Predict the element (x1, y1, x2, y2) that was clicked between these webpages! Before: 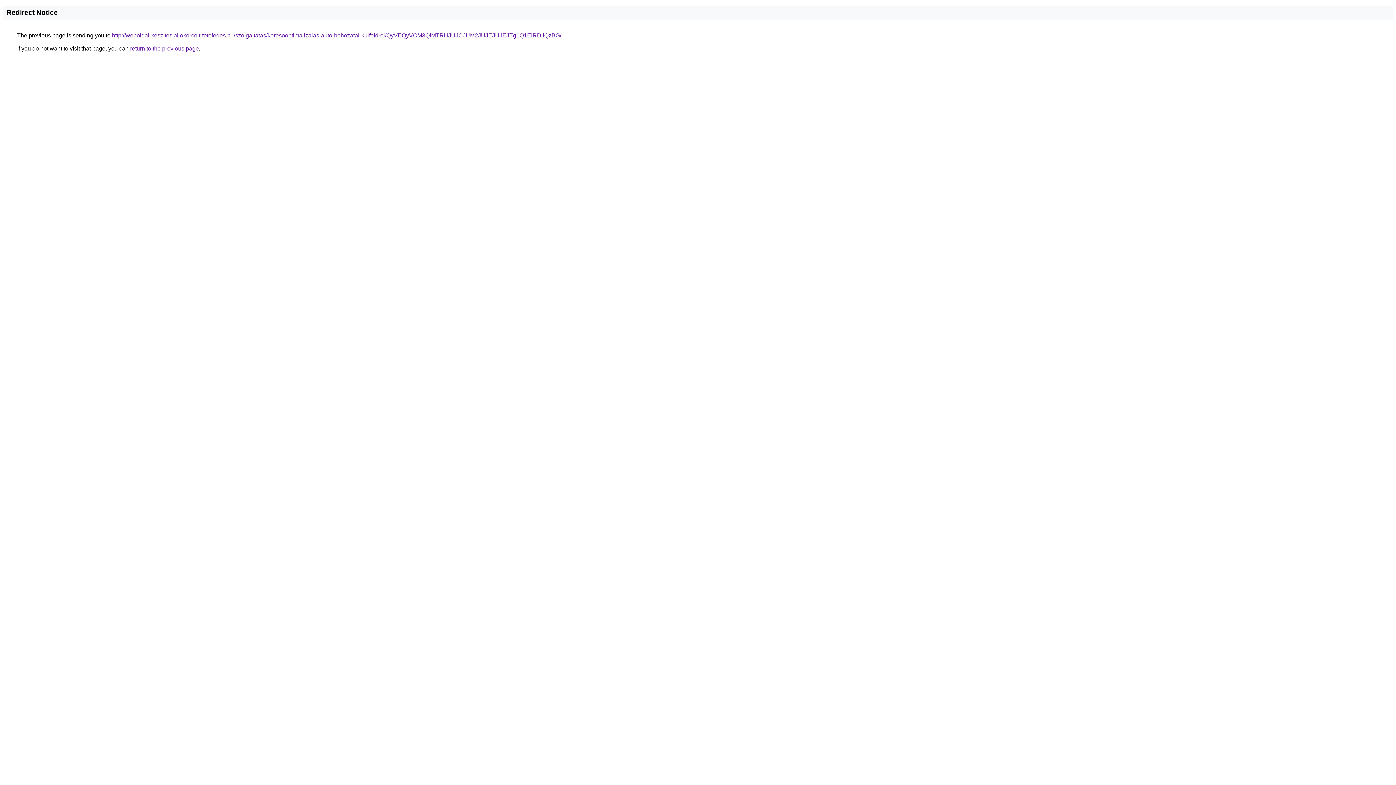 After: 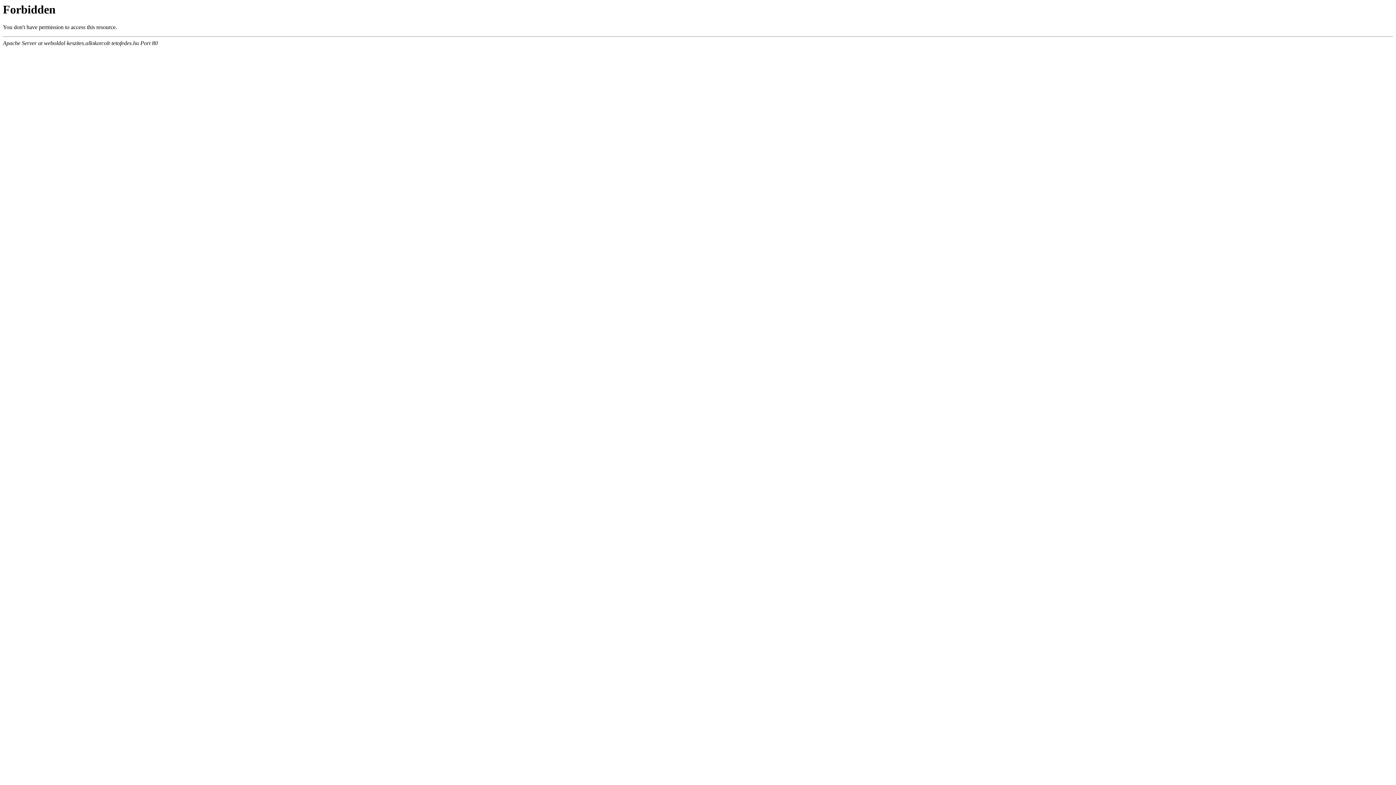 Action: bbox: (112, 32, 561, 38) label: http://weboldal-keszites.allokorcolt-tetofedes.hu/szolgaltatas/keresooptimalizalas-auto-behozatal-kulfoldrol/QyVEQyVCM3QlMTRHJUJCJUM2JUJEJUJEJTg1Q1ElRDIlQzBG/